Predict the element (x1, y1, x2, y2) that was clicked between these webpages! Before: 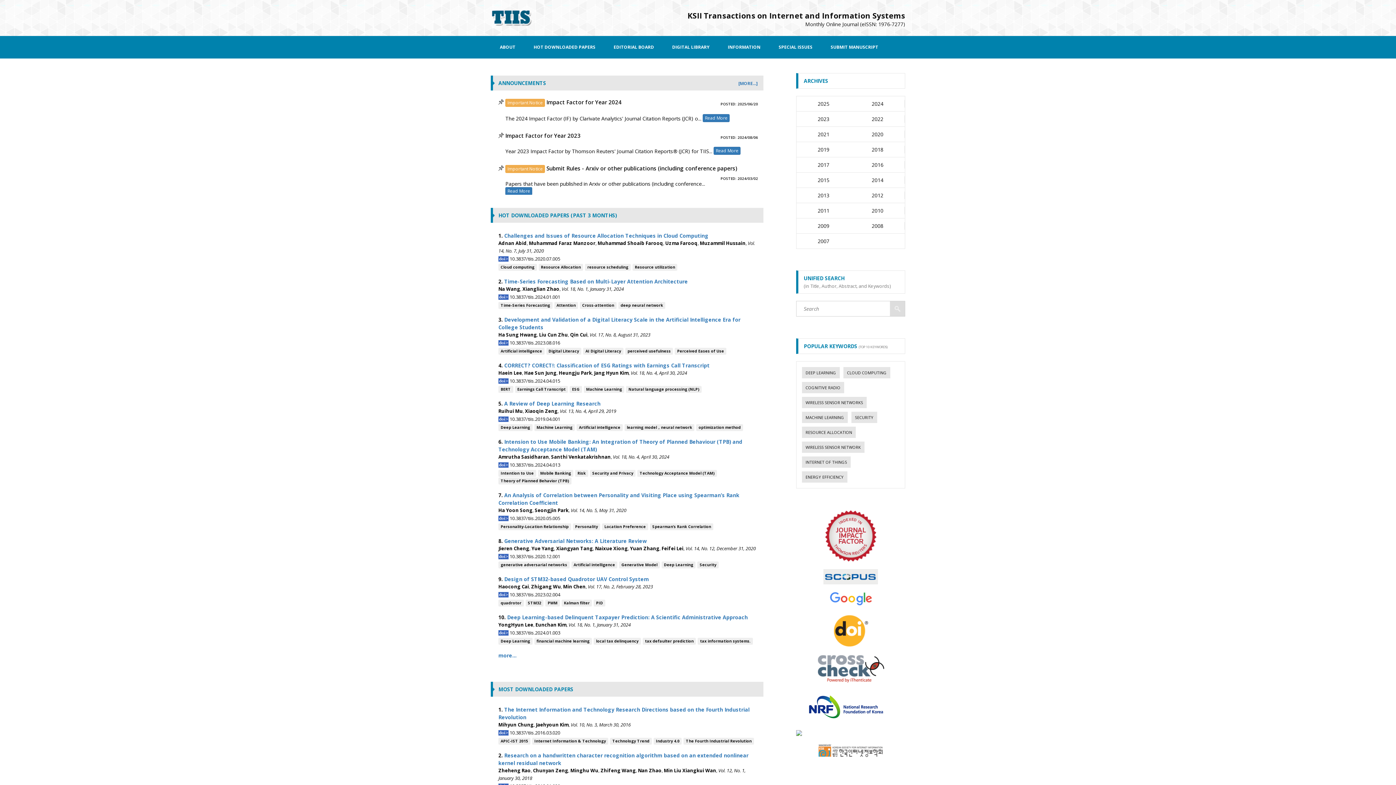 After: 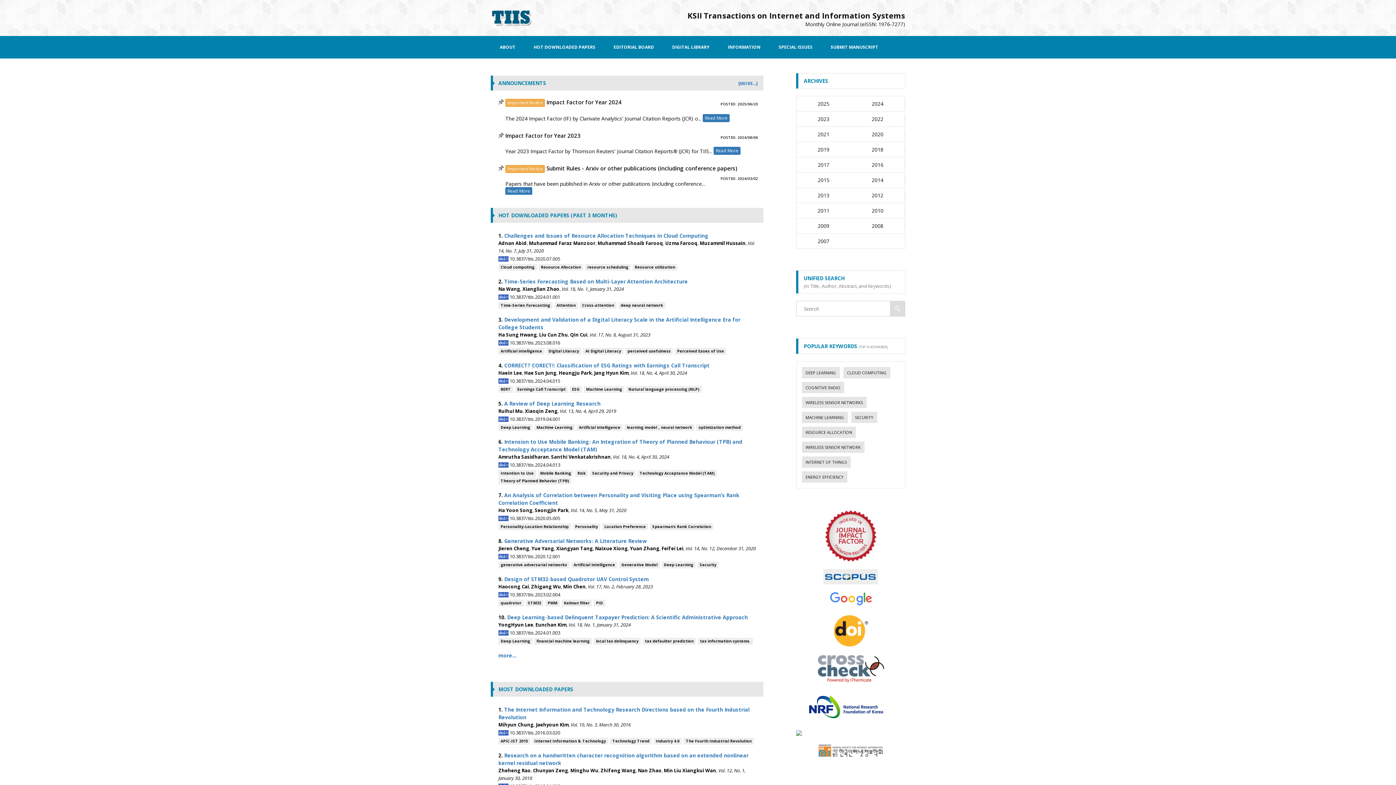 Action: bbox: (551, 453, 613, 460) label: Santhi Venkatakrishnan, 